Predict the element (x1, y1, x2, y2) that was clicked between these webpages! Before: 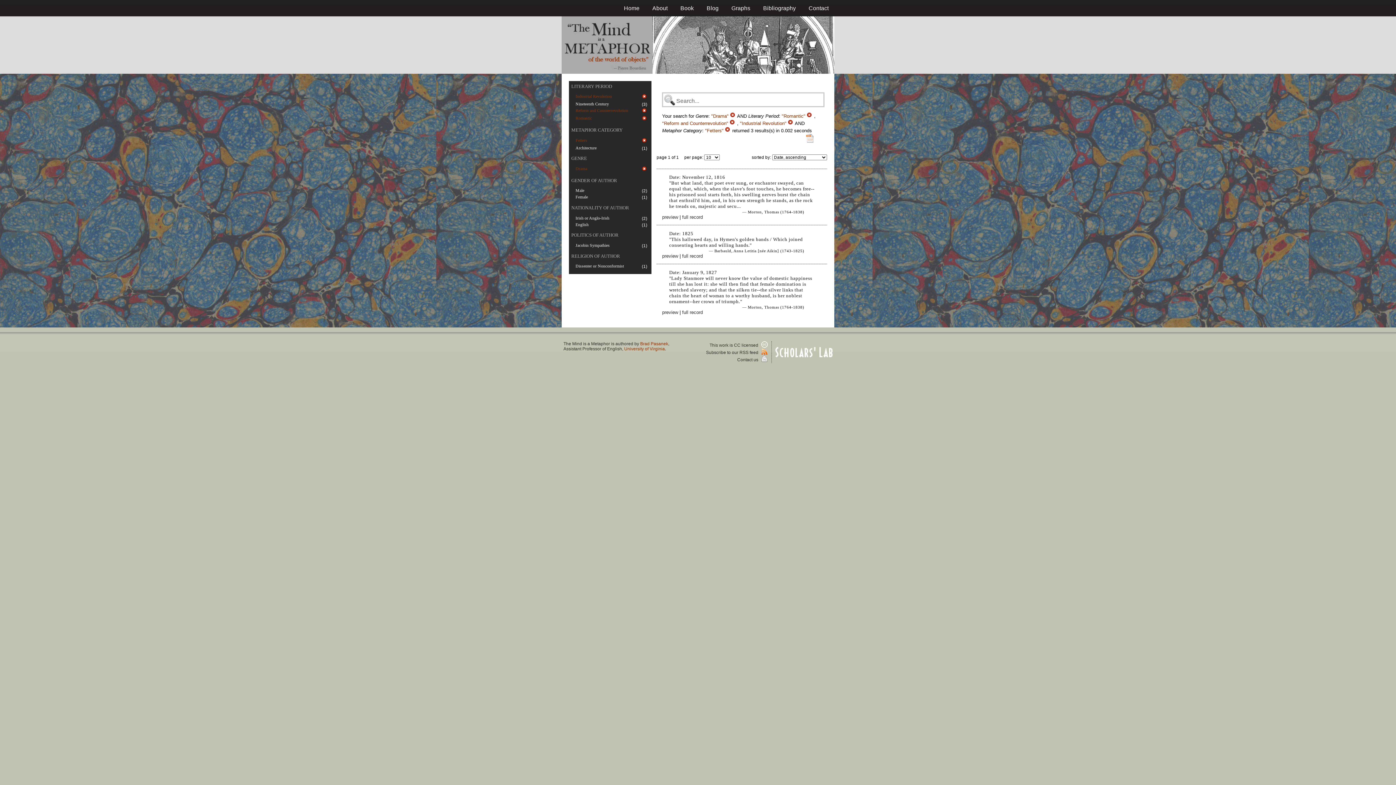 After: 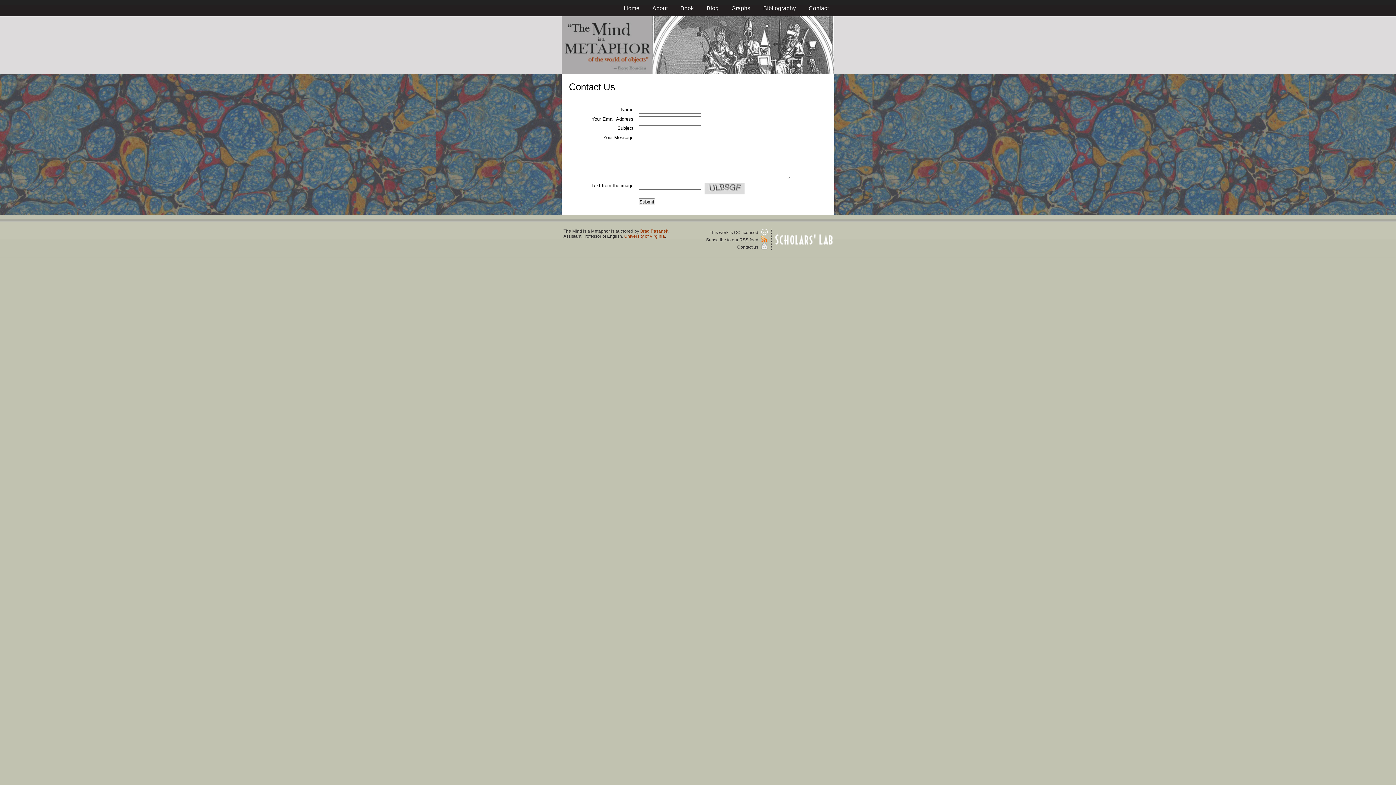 Action: label: Contact bbox: (808, 5, 828, 11)